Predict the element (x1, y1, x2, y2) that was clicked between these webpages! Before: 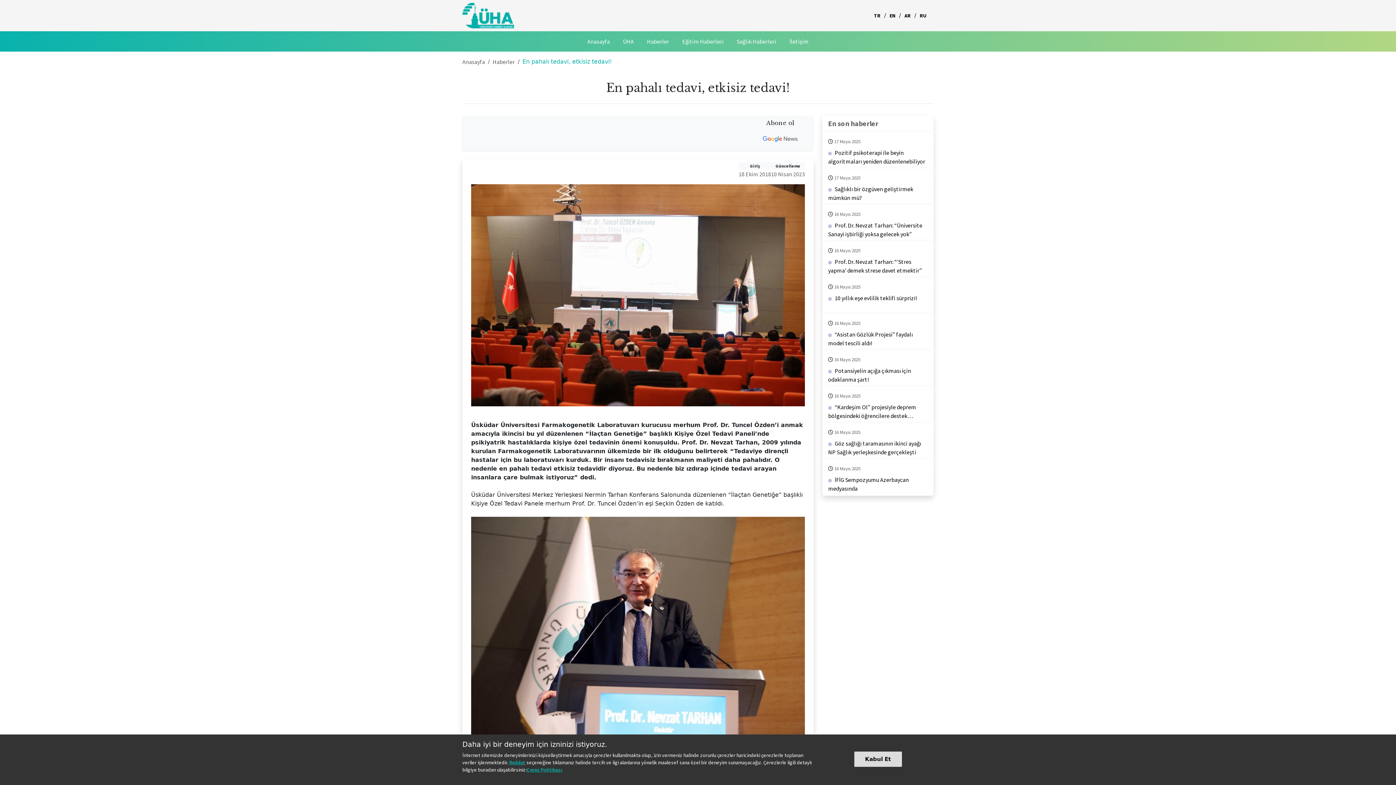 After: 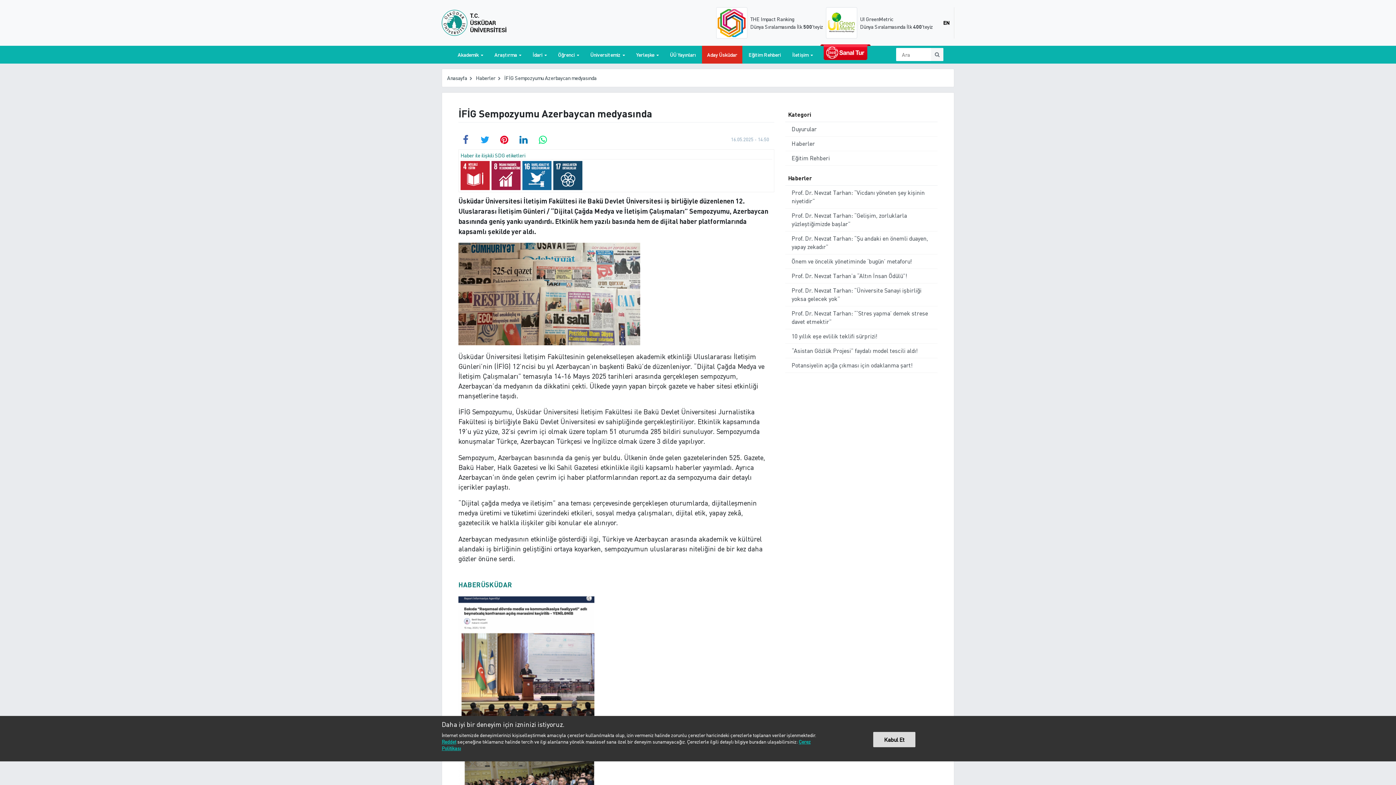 Action: label: İFİG Sempozyumu Azerbaycan medyasında bbox: (828, 475, 928, 493)